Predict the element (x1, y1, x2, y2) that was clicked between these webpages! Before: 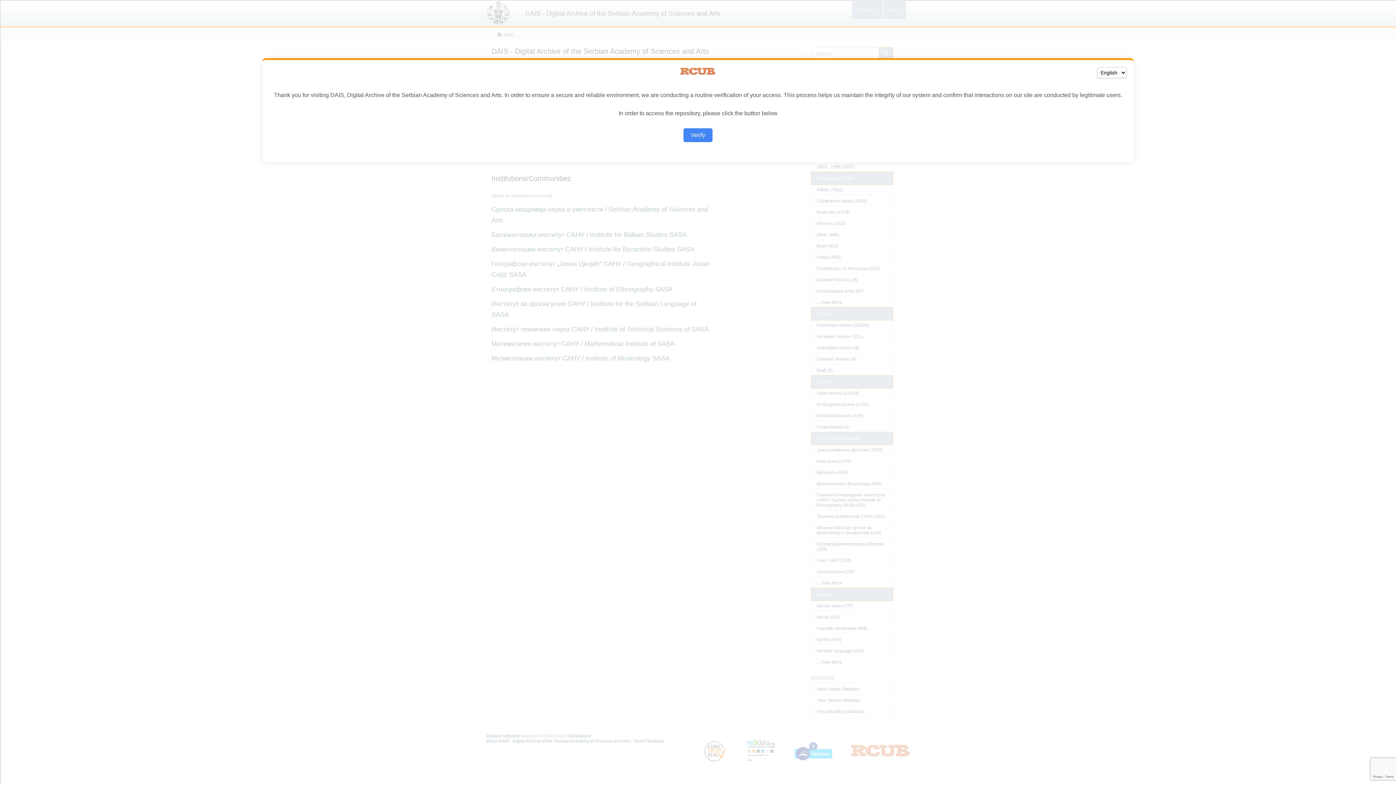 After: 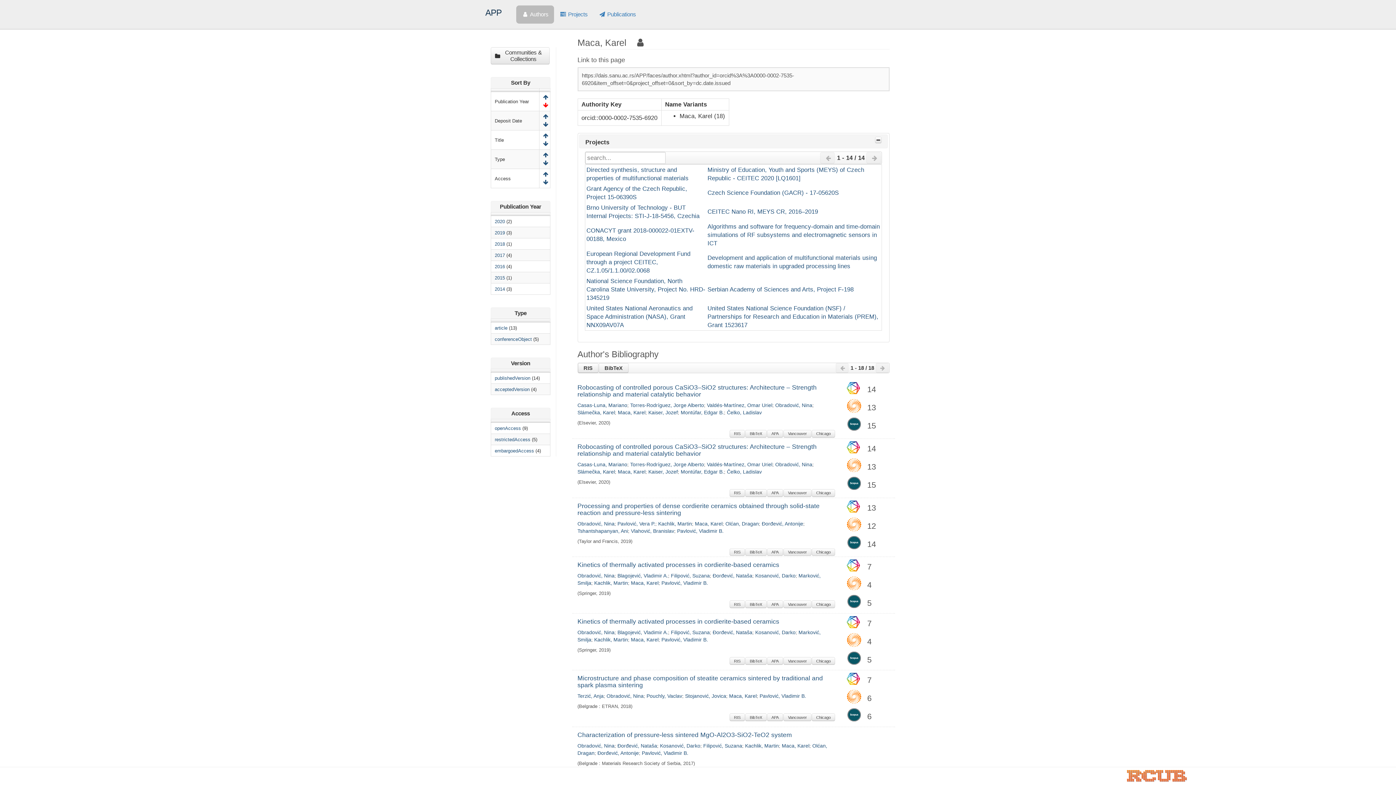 Action: bbox: (683, 128, 712, 142) label: Verify